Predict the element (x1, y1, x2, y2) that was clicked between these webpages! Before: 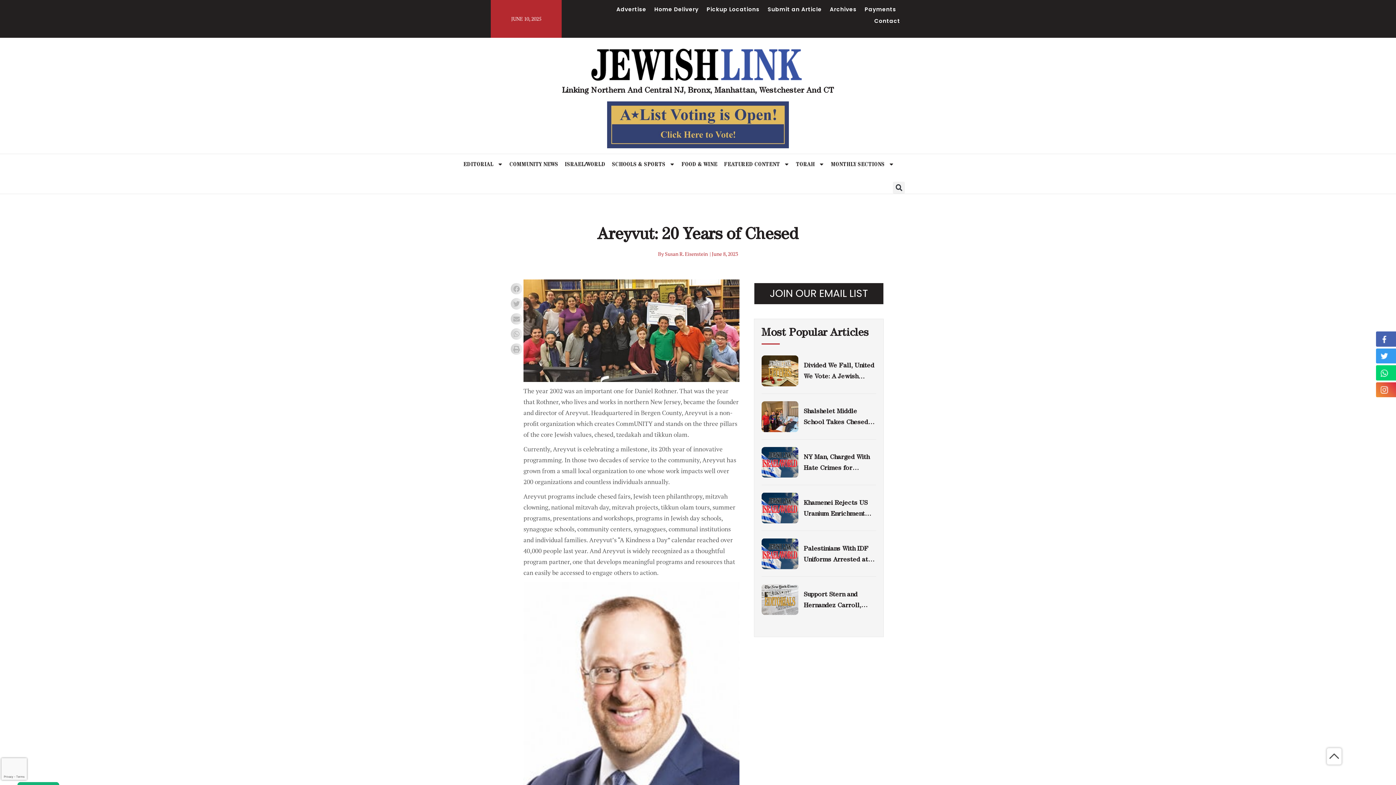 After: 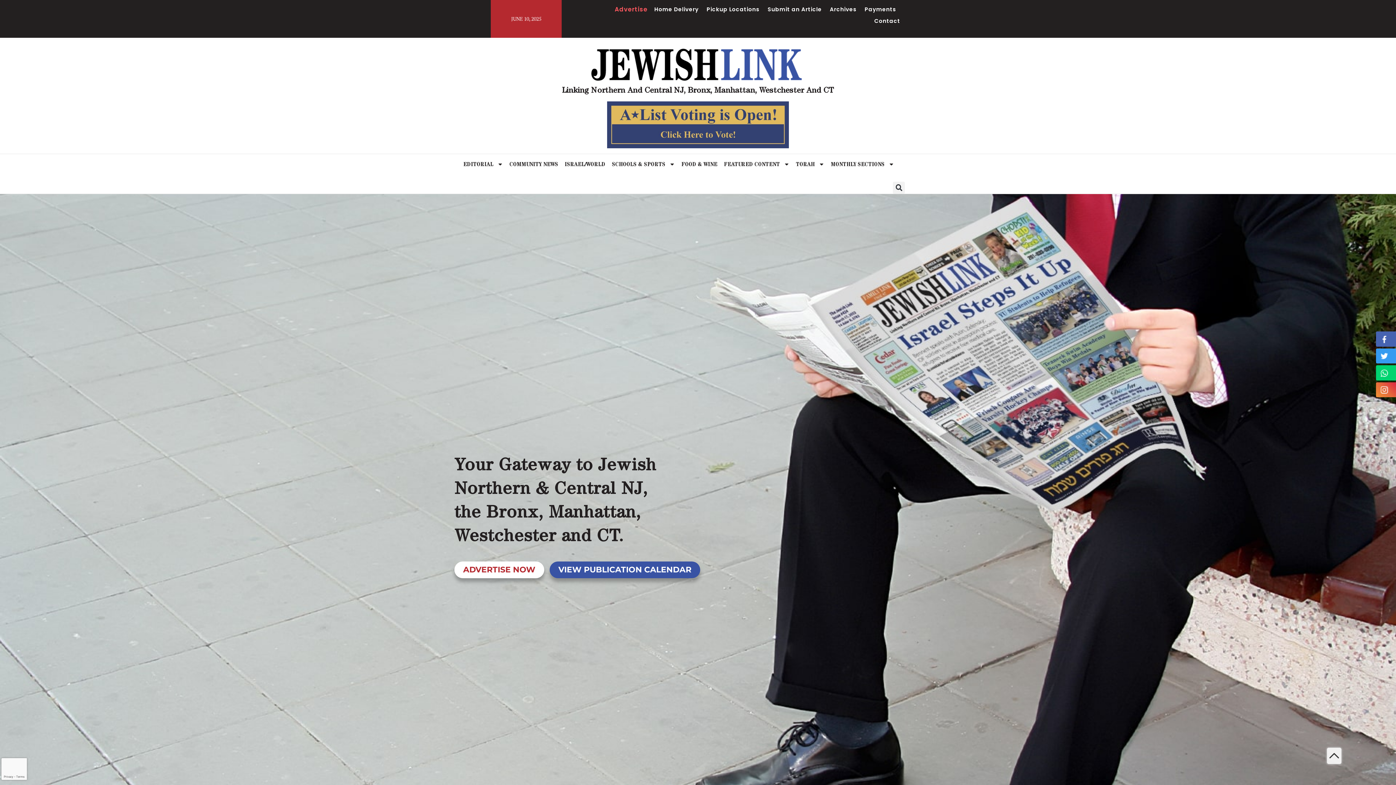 Action: bbox: (616, 3, 646, 15) label: Advertise